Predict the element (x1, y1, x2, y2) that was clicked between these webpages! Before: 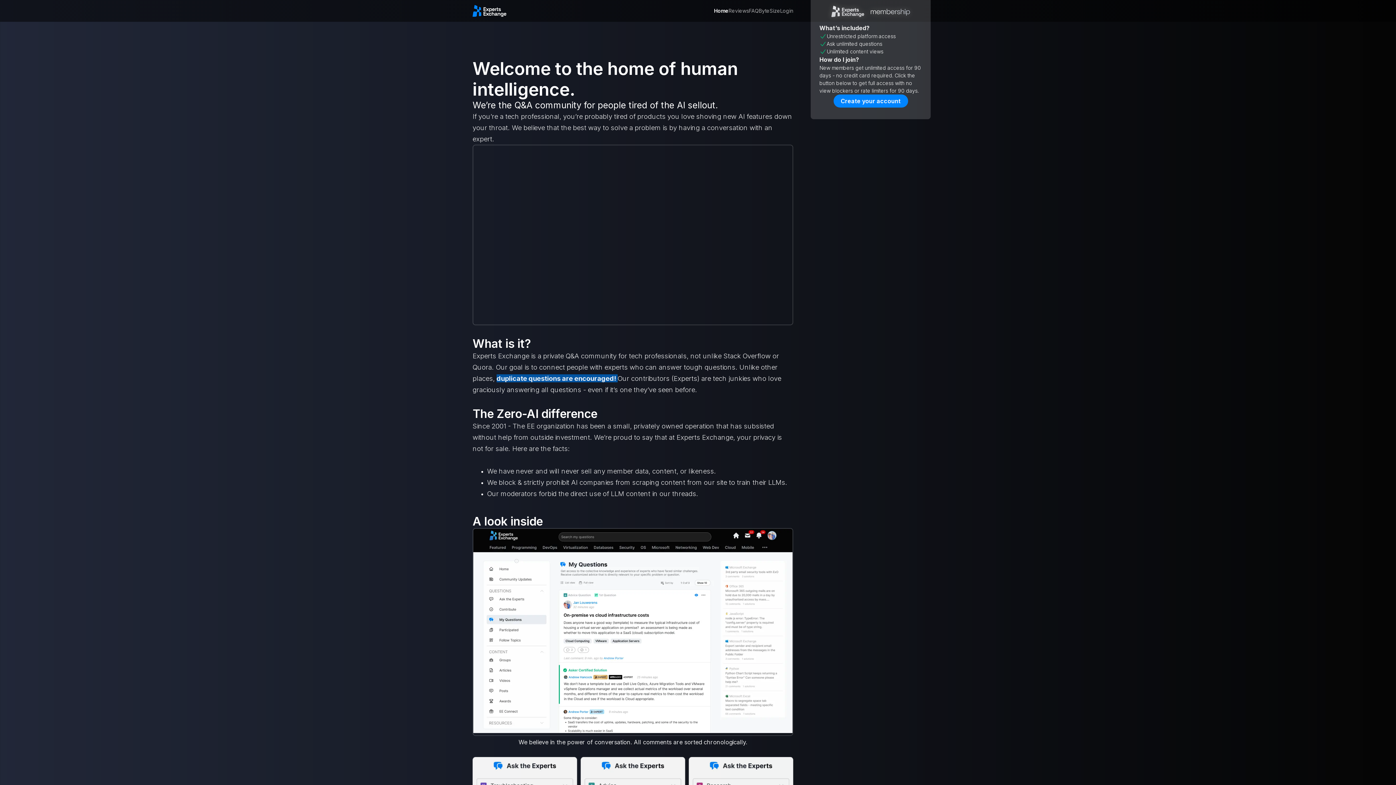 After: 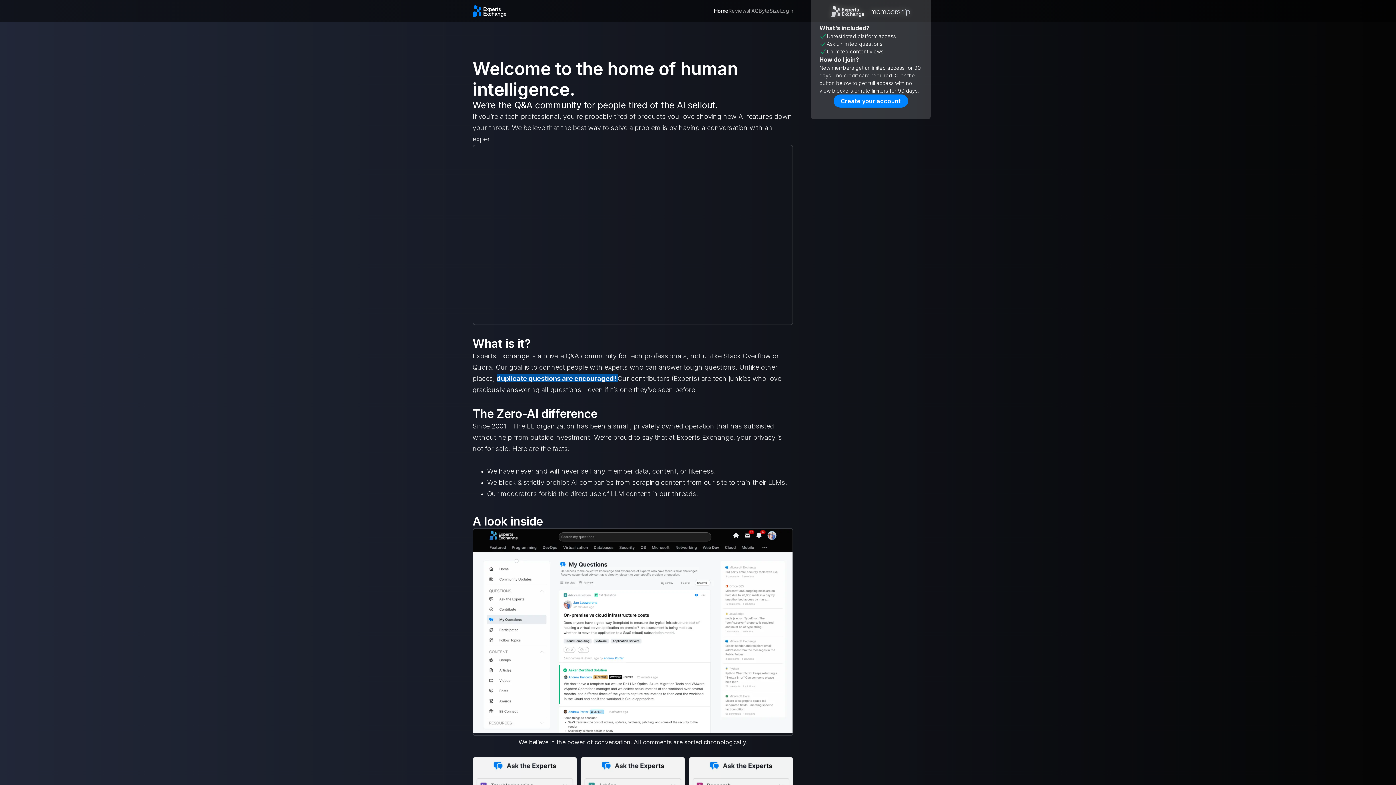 Action: bbox: (714, 6, 728, 14) label: Home